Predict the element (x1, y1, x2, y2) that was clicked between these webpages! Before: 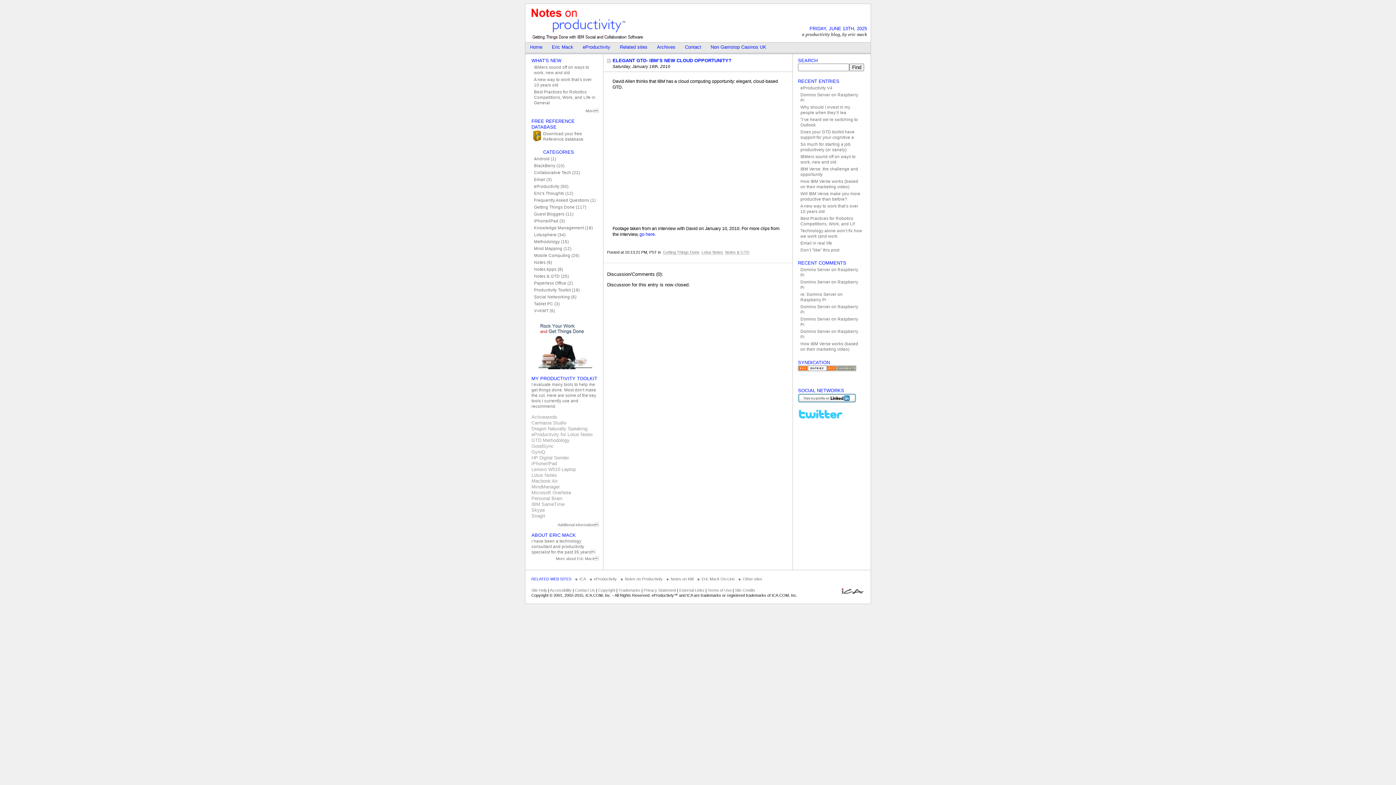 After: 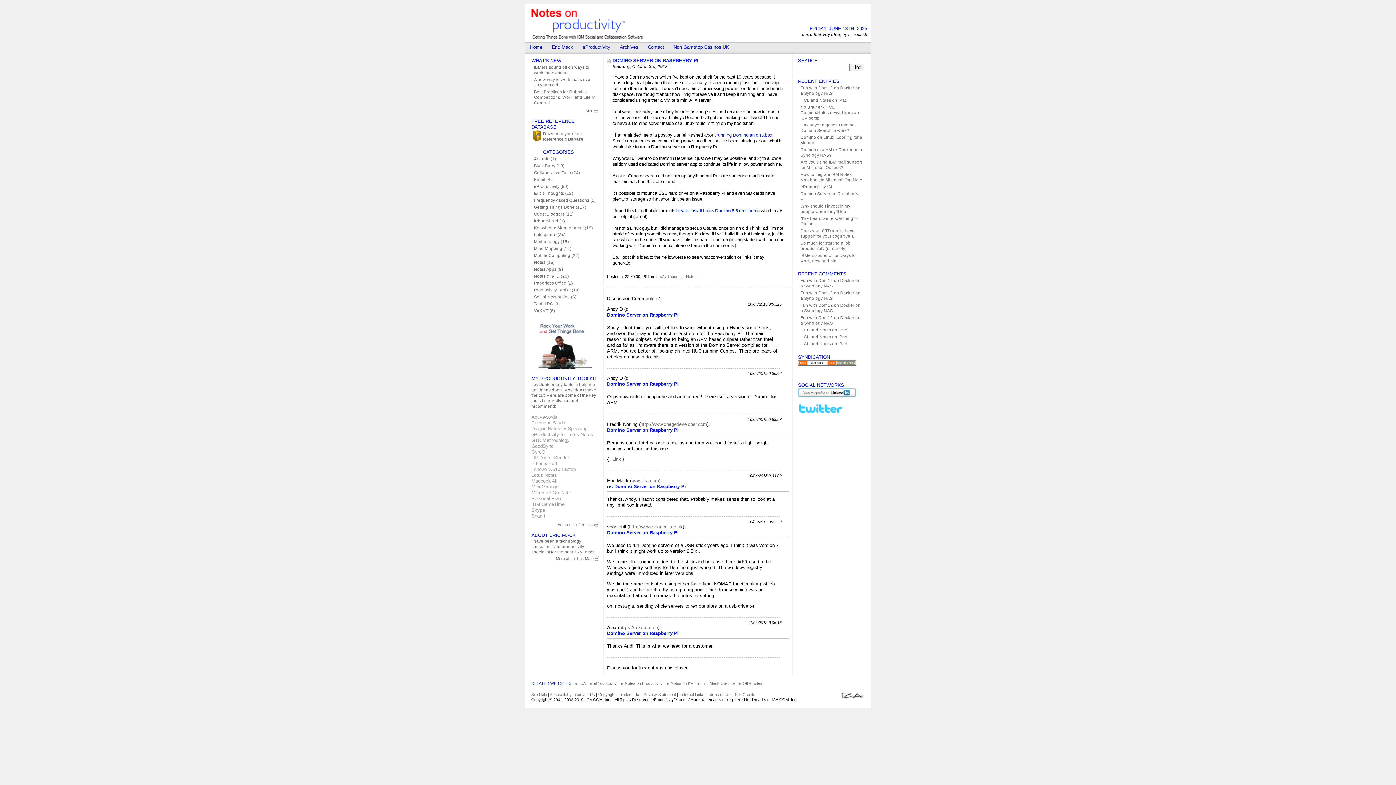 Action: bbox: (798, 266, 865, 278) label: Domino Server on Raspberry Pi